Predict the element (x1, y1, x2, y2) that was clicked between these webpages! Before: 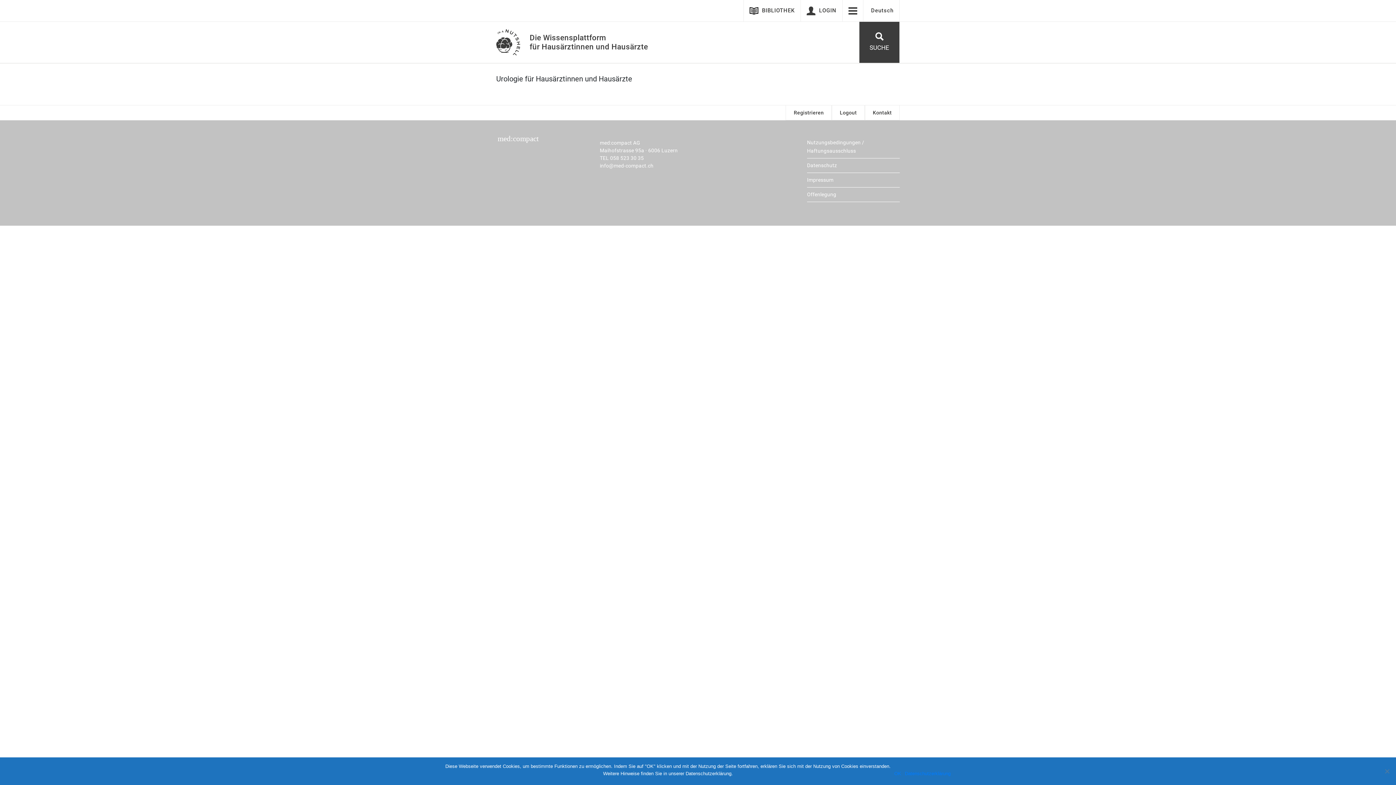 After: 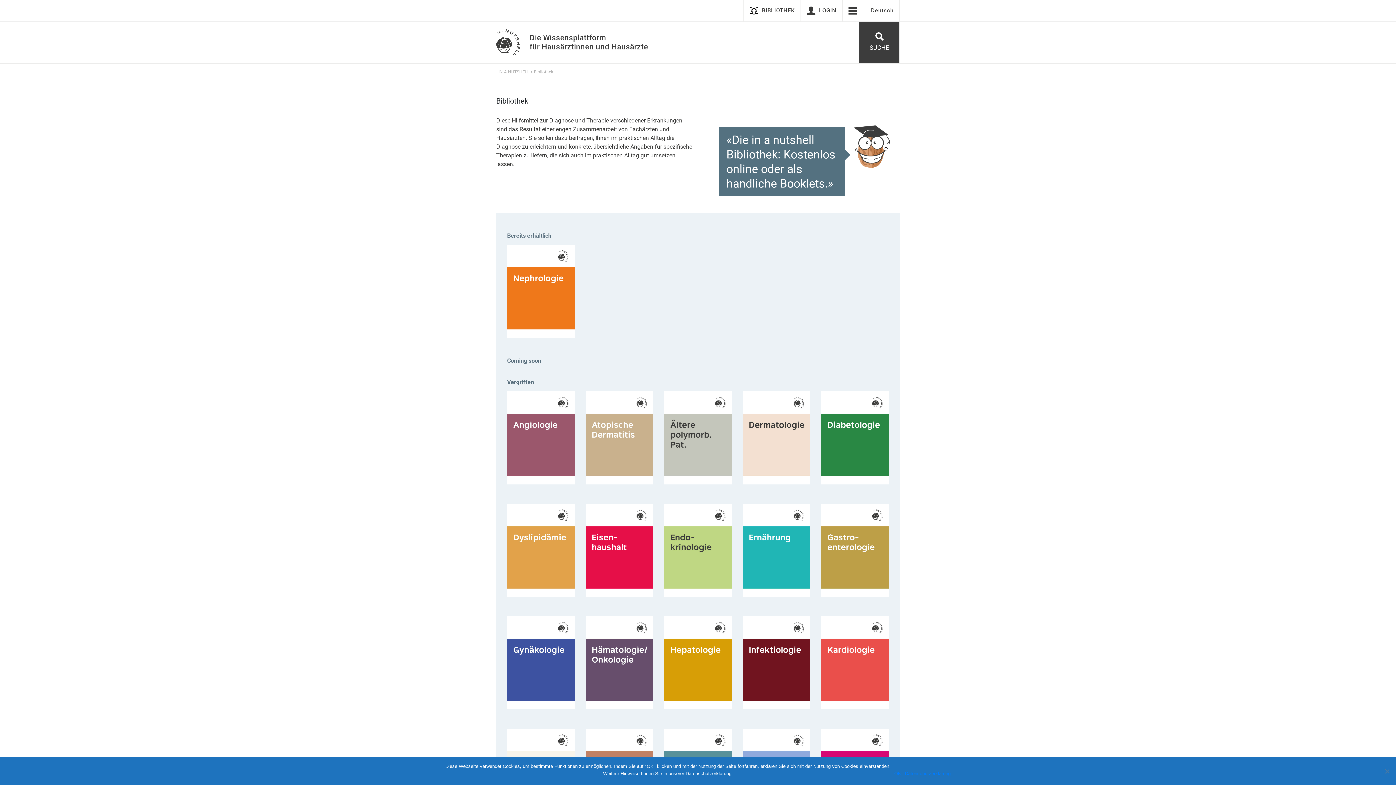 Action: label: BIBLIOTHEK bbox: (744, 0, 800, 21)